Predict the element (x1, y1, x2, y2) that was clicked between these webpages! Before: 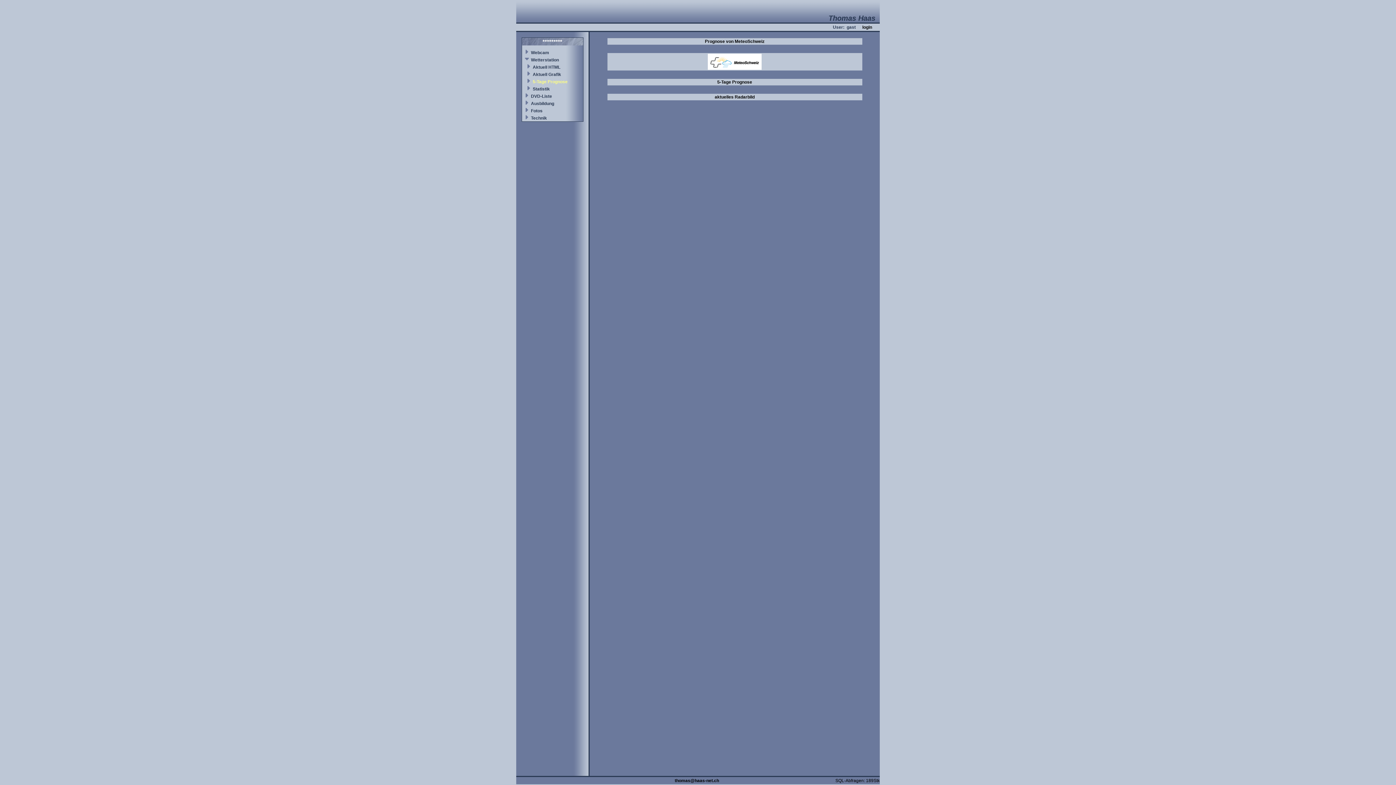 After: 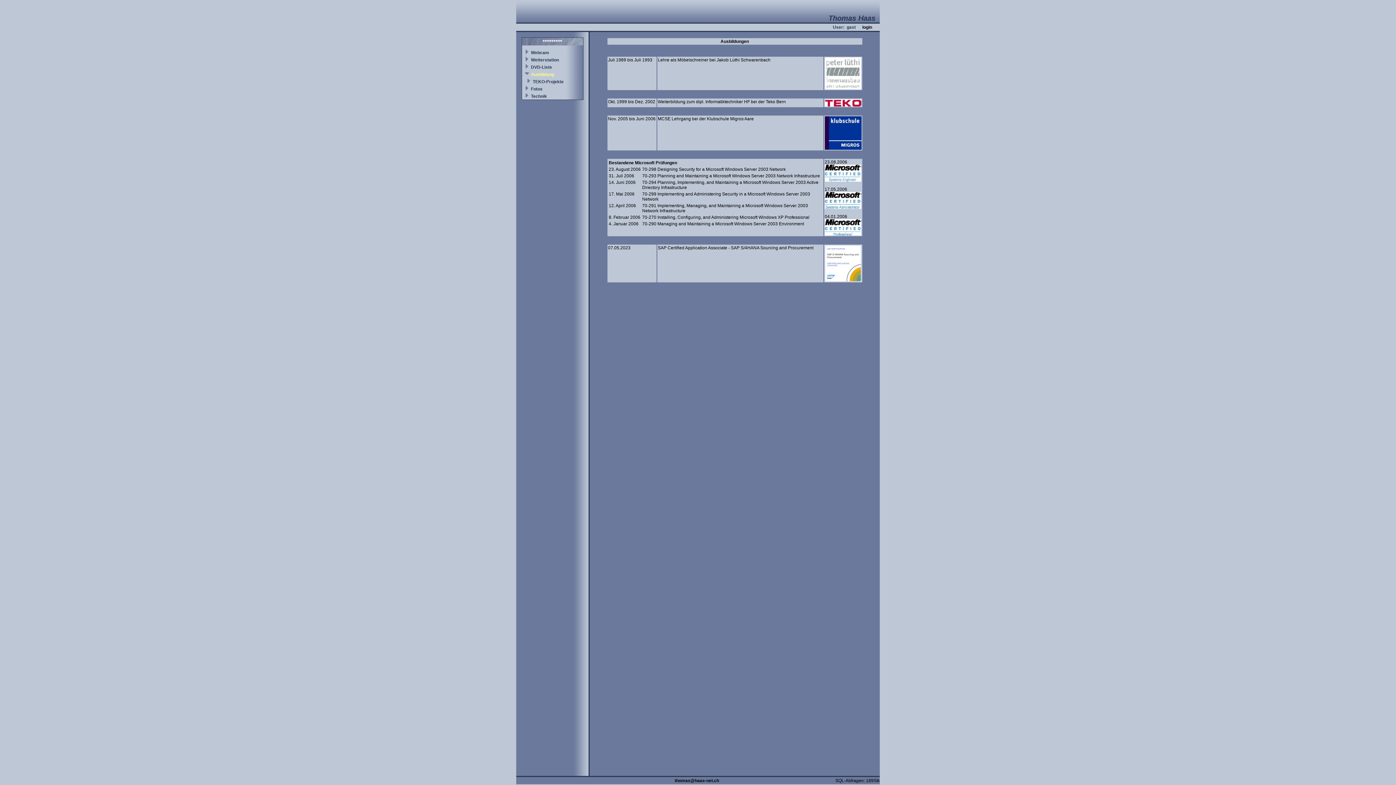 Action: label: Ausbildung bbox: (531, 101, 554, 106)